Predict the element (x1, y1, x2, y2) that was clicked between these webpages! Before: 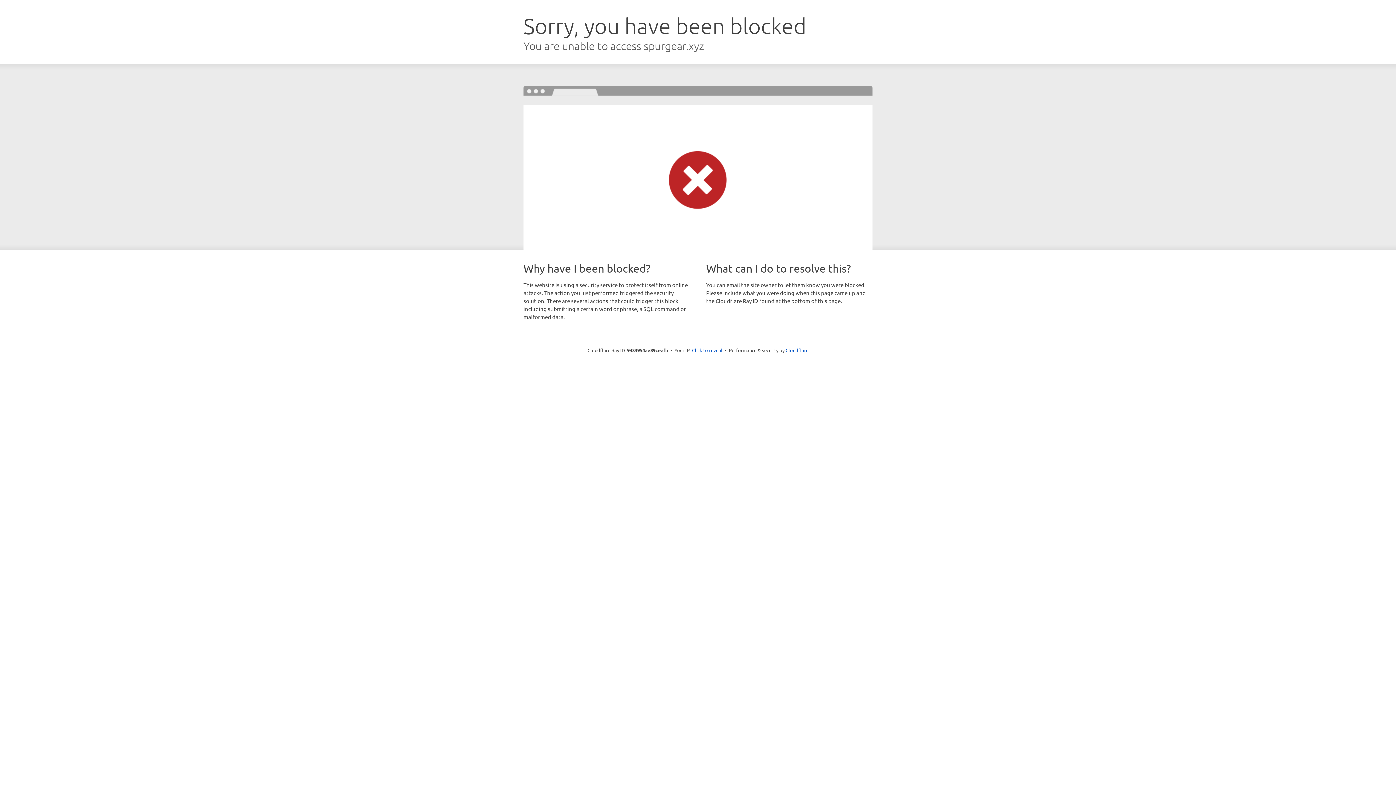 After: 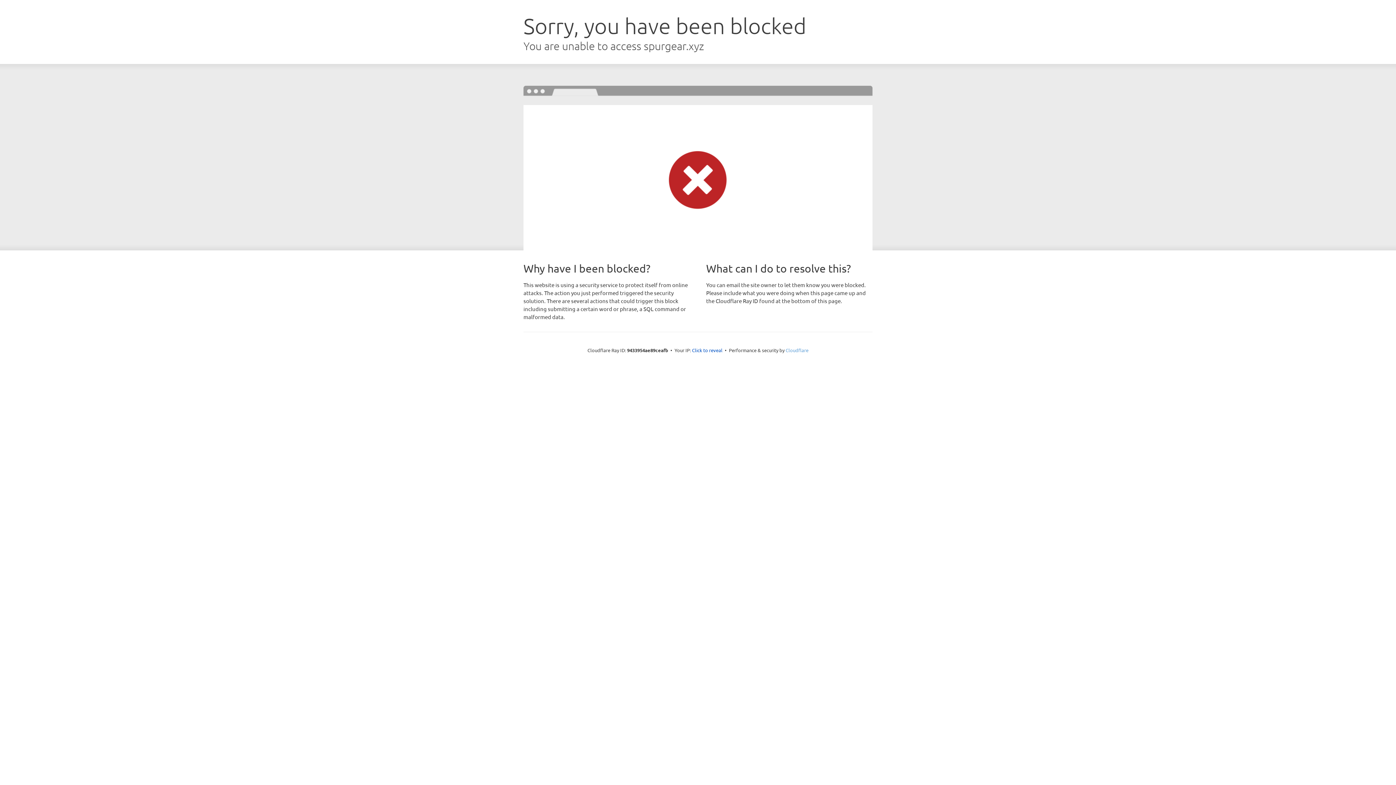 Action: bbox: (785, 347, 808, 353) label: Cloudflare